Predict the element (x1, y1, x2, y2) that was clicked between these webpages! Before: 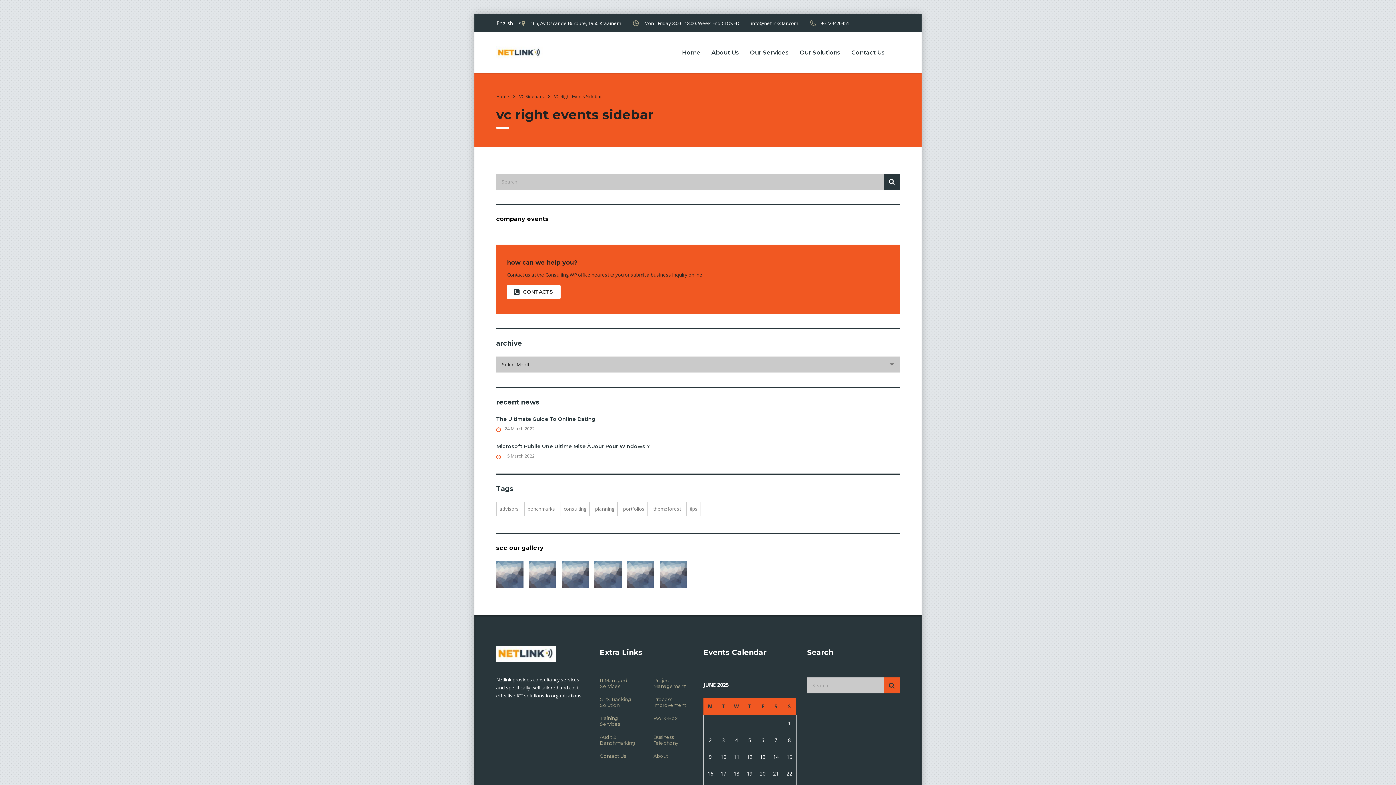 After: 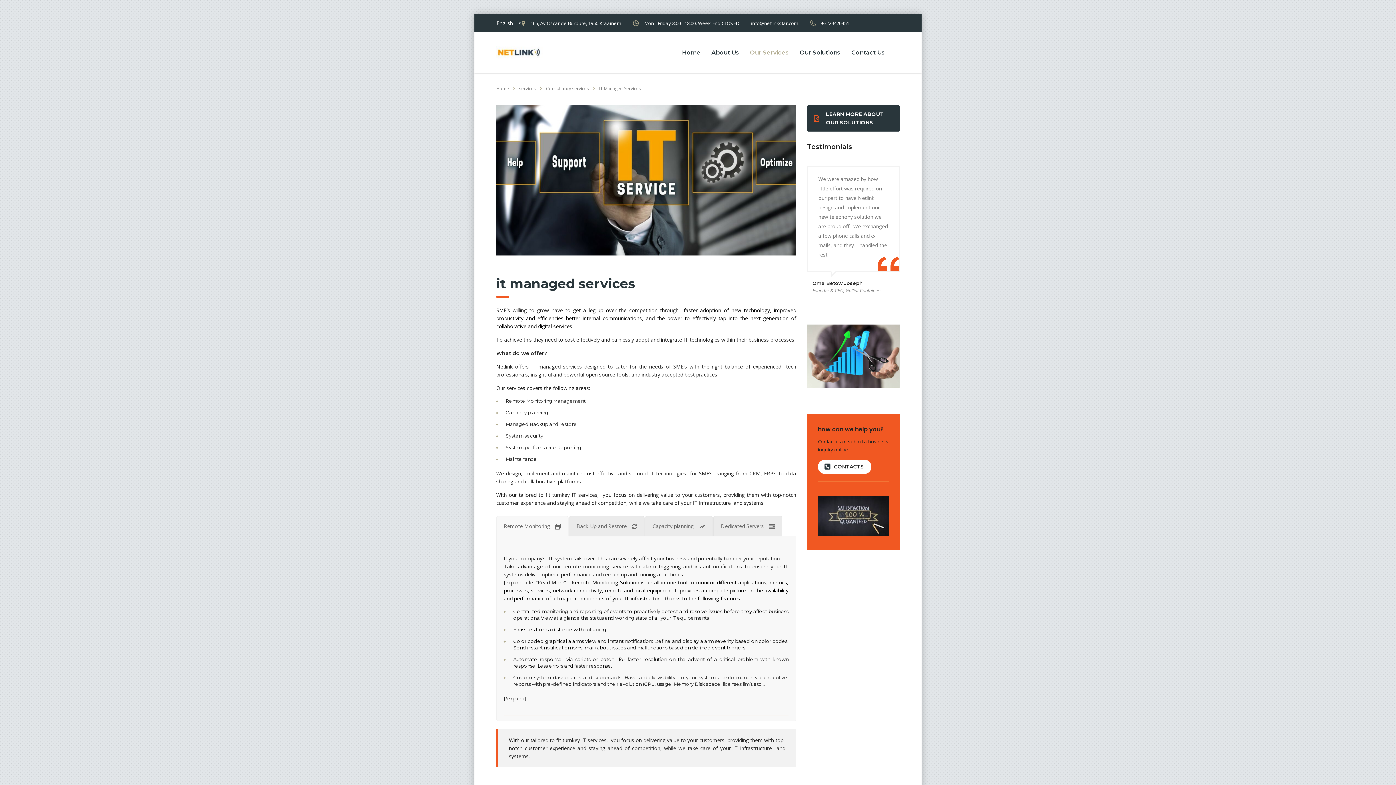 Action: label: IT Managed Services bbox: (600, 677, 639, 689)